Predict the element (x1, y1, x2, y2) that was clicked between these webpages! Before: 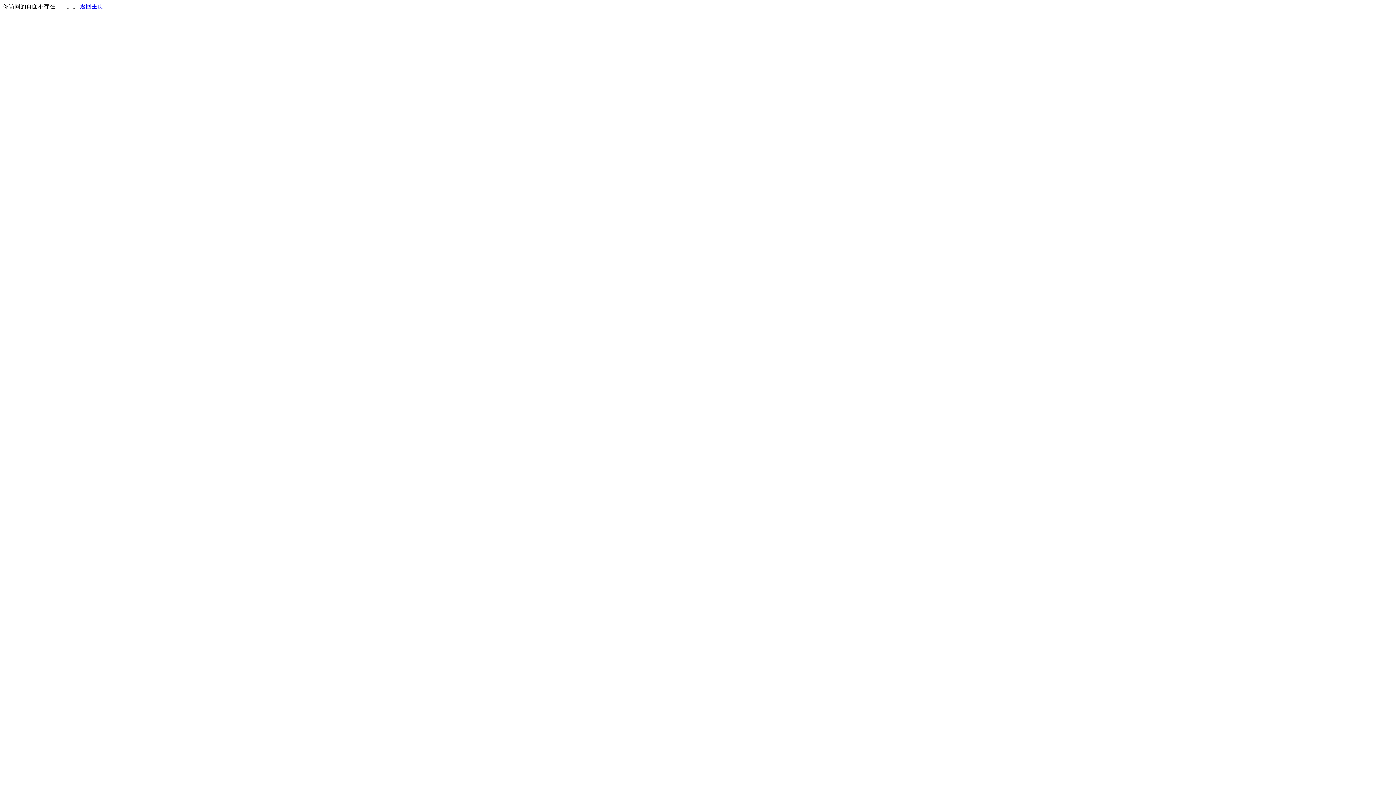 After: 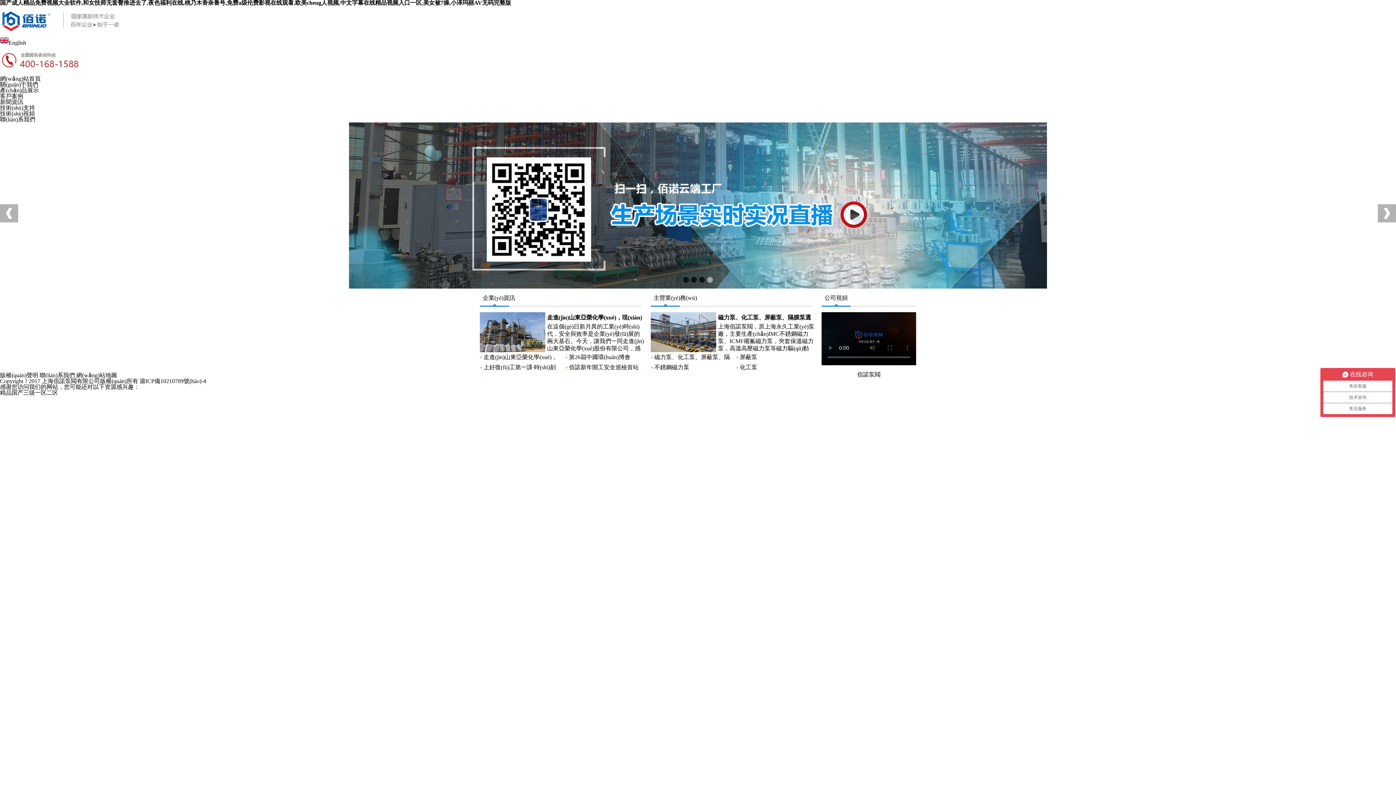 Action: bbox: (80, 3, 103, 9) label: 返回主页